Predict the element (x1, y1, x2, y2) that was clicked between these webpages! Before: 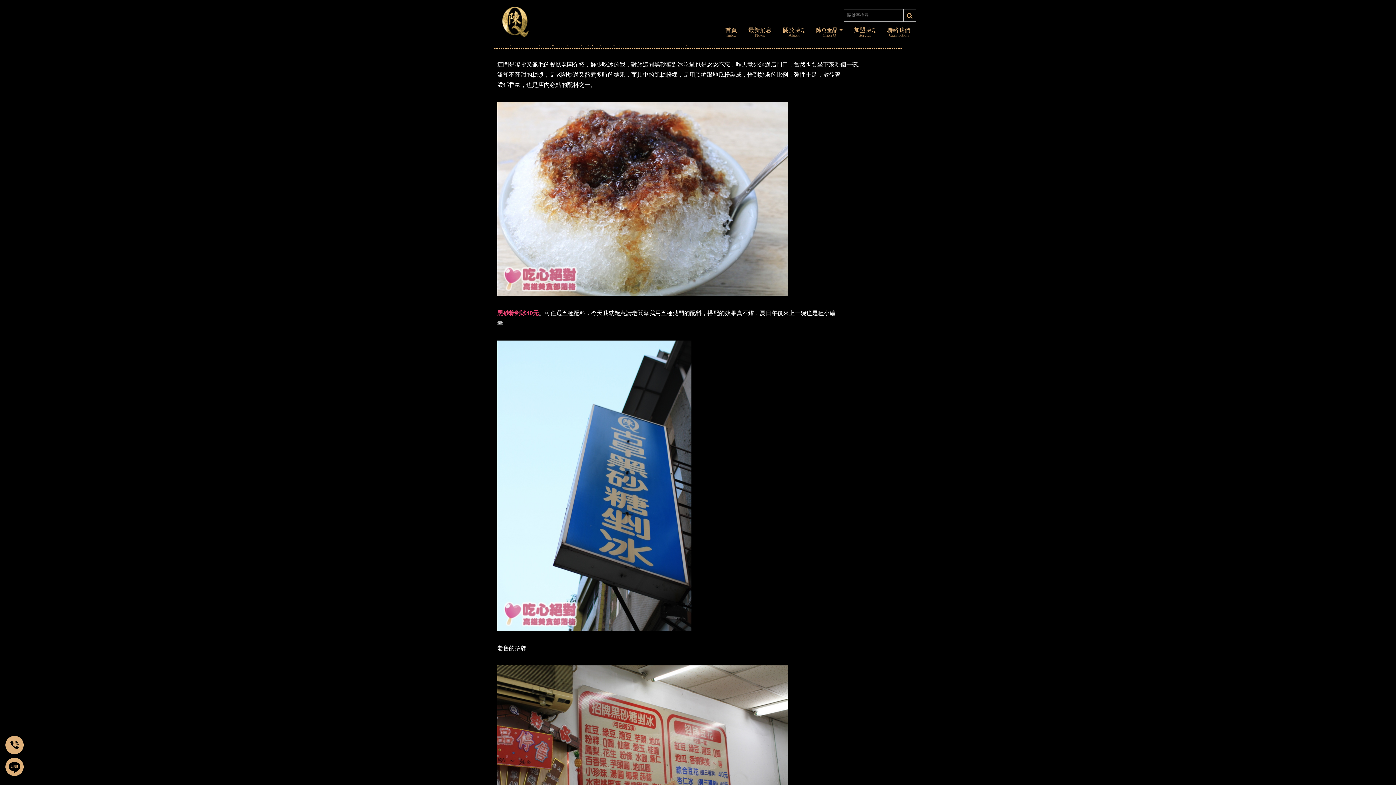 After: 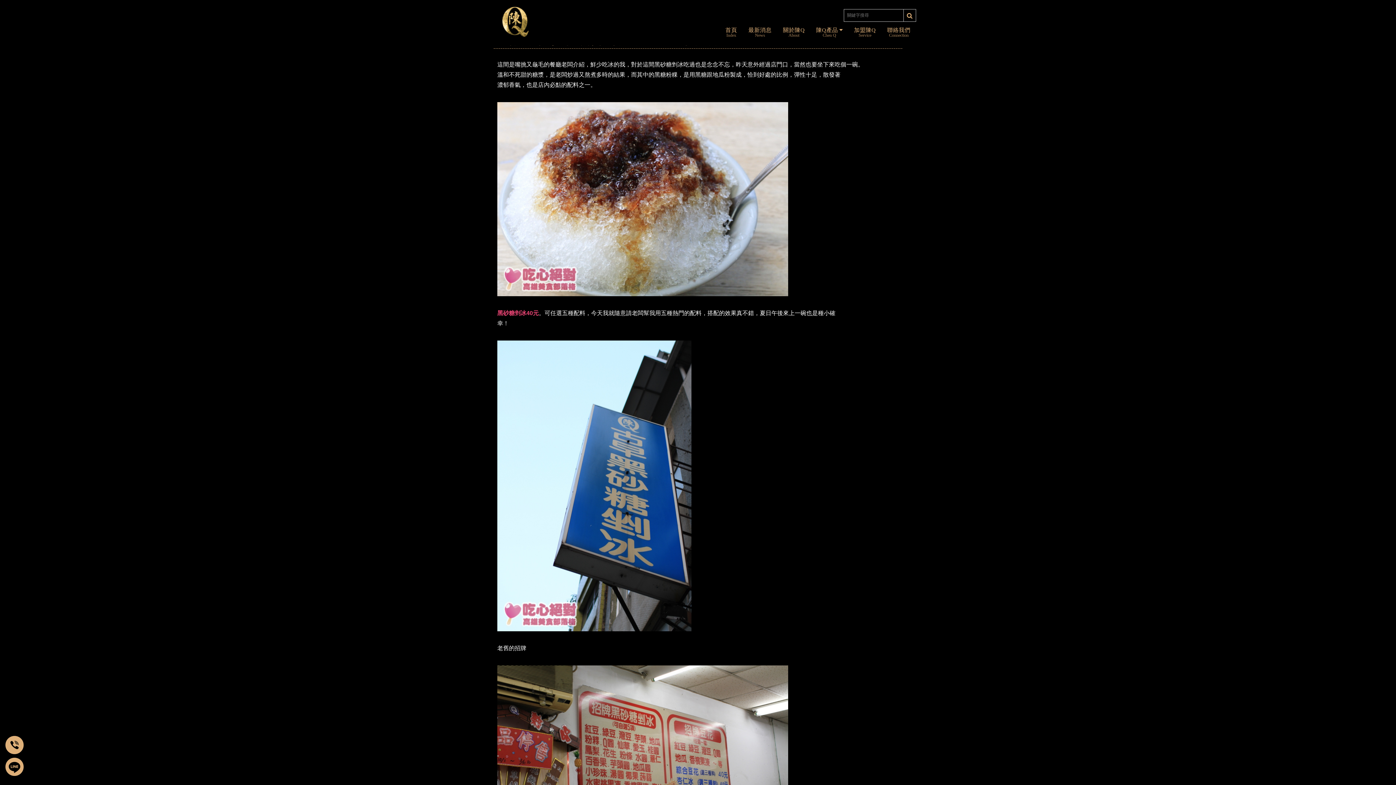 Action: bbox: (5, 764, 23, 769)